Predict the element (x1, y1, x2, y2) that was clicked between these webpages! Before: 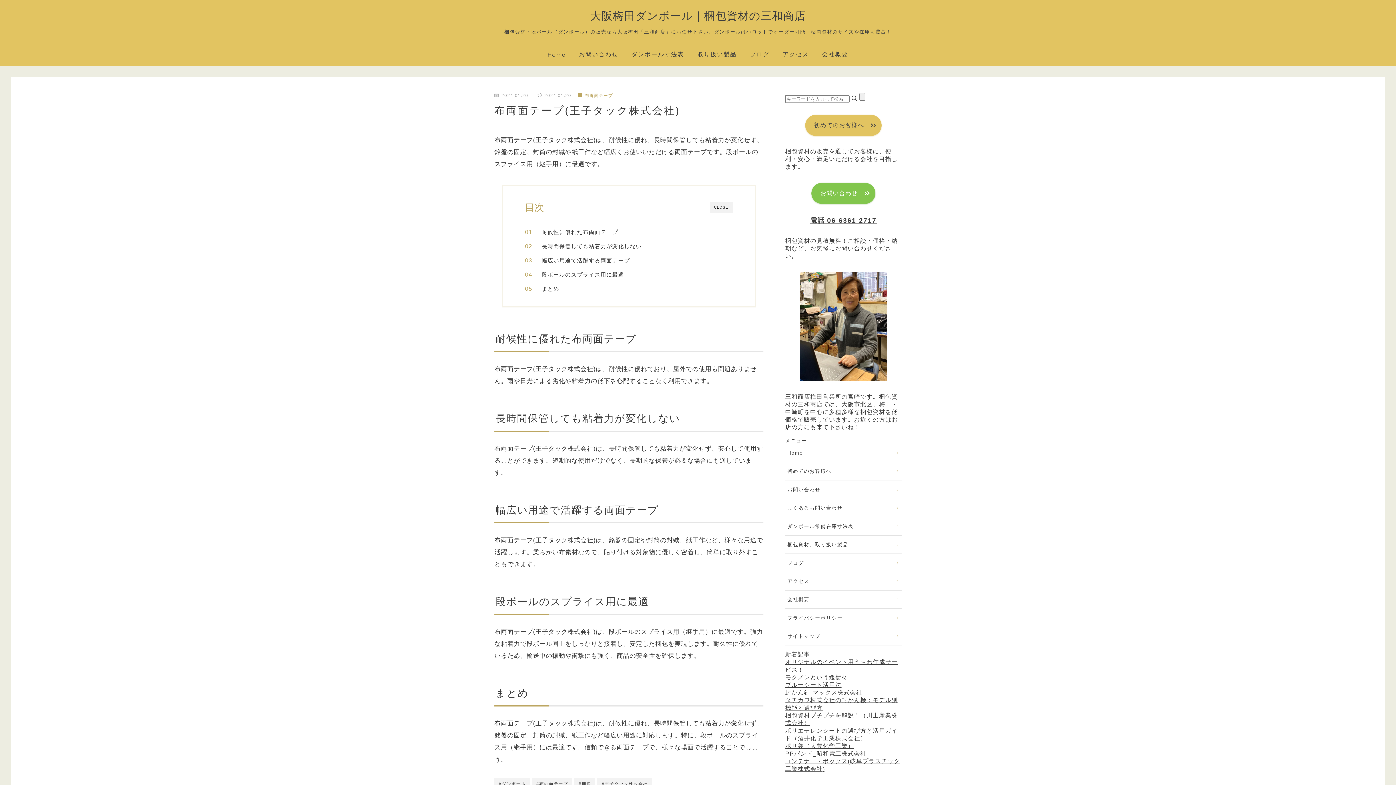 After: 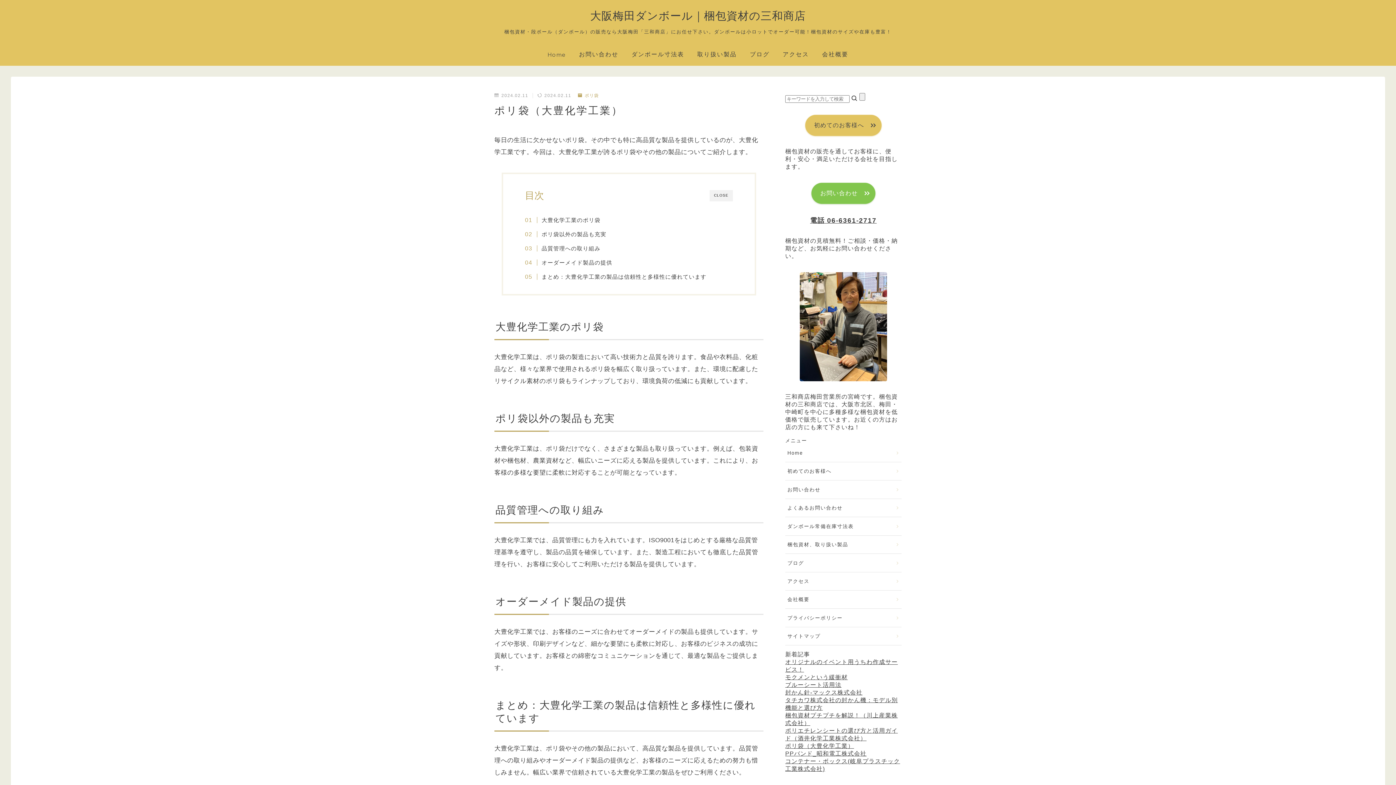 Action: label: ポリ袋（大豊化学工業） bbox: (785, 743, 854, 749)